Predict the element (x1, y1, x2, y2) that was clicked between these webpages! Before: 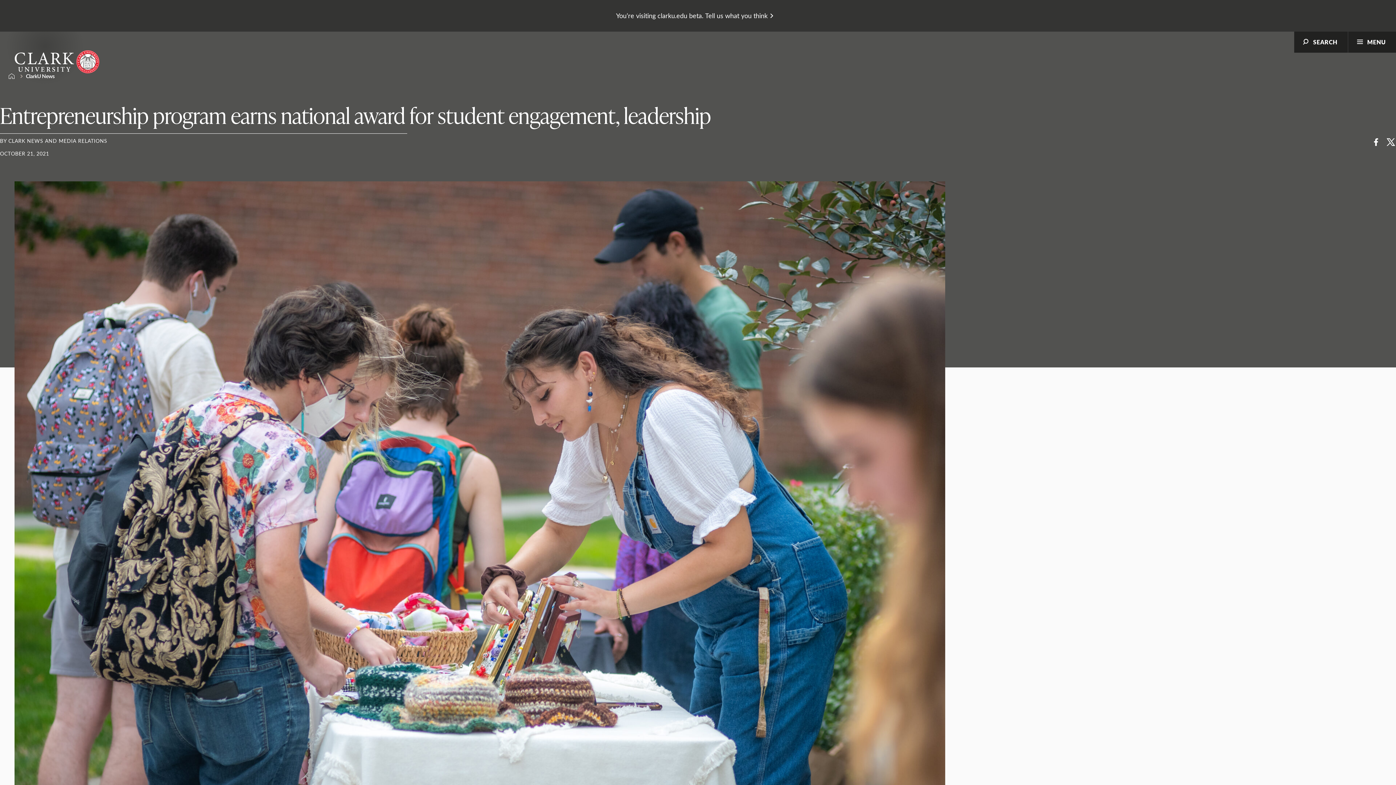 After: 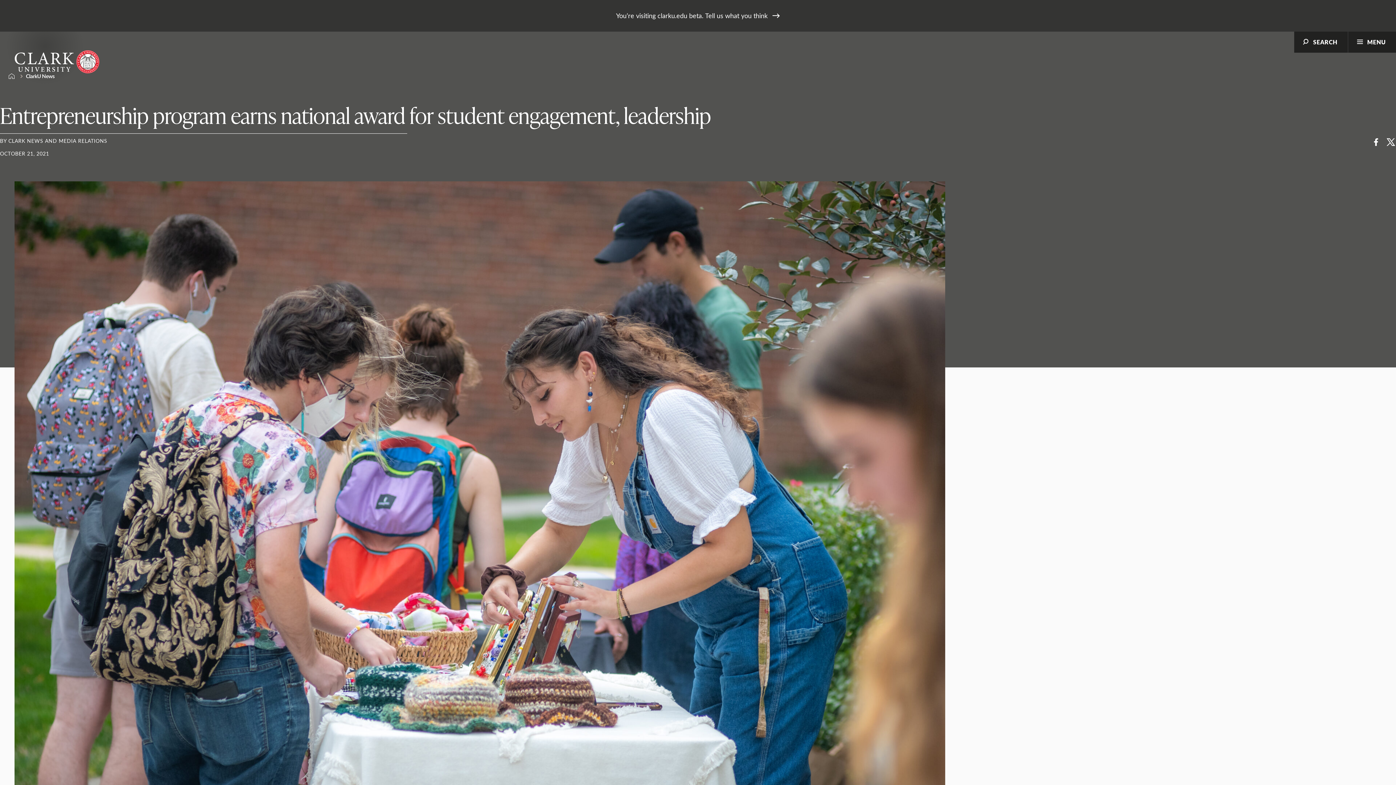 Action: bbox: (705, 10, 780, 20) label: Tell us what you think